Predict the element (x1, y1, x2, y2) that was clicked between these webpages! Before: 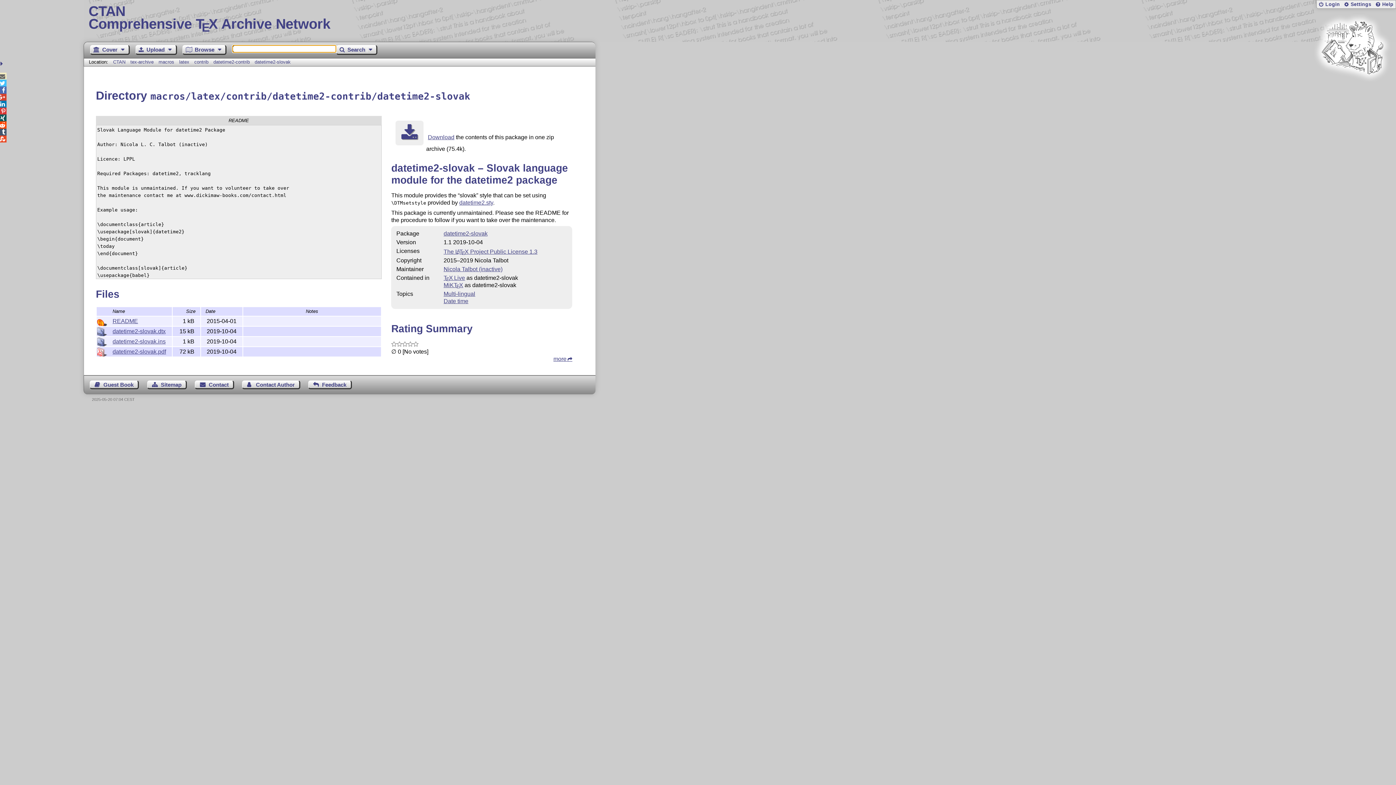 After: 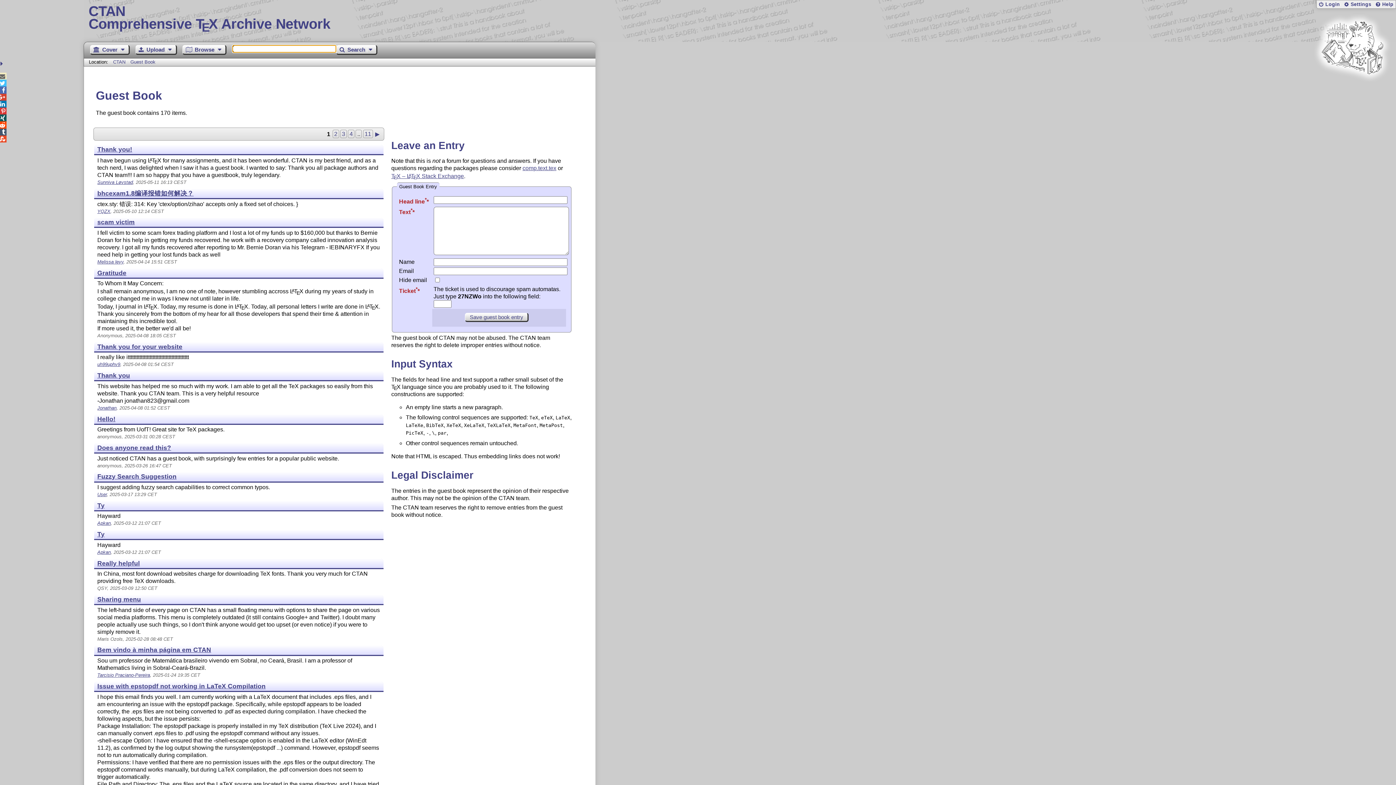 Action: bbox: (89, 380, 139, 389) label: Guest Book